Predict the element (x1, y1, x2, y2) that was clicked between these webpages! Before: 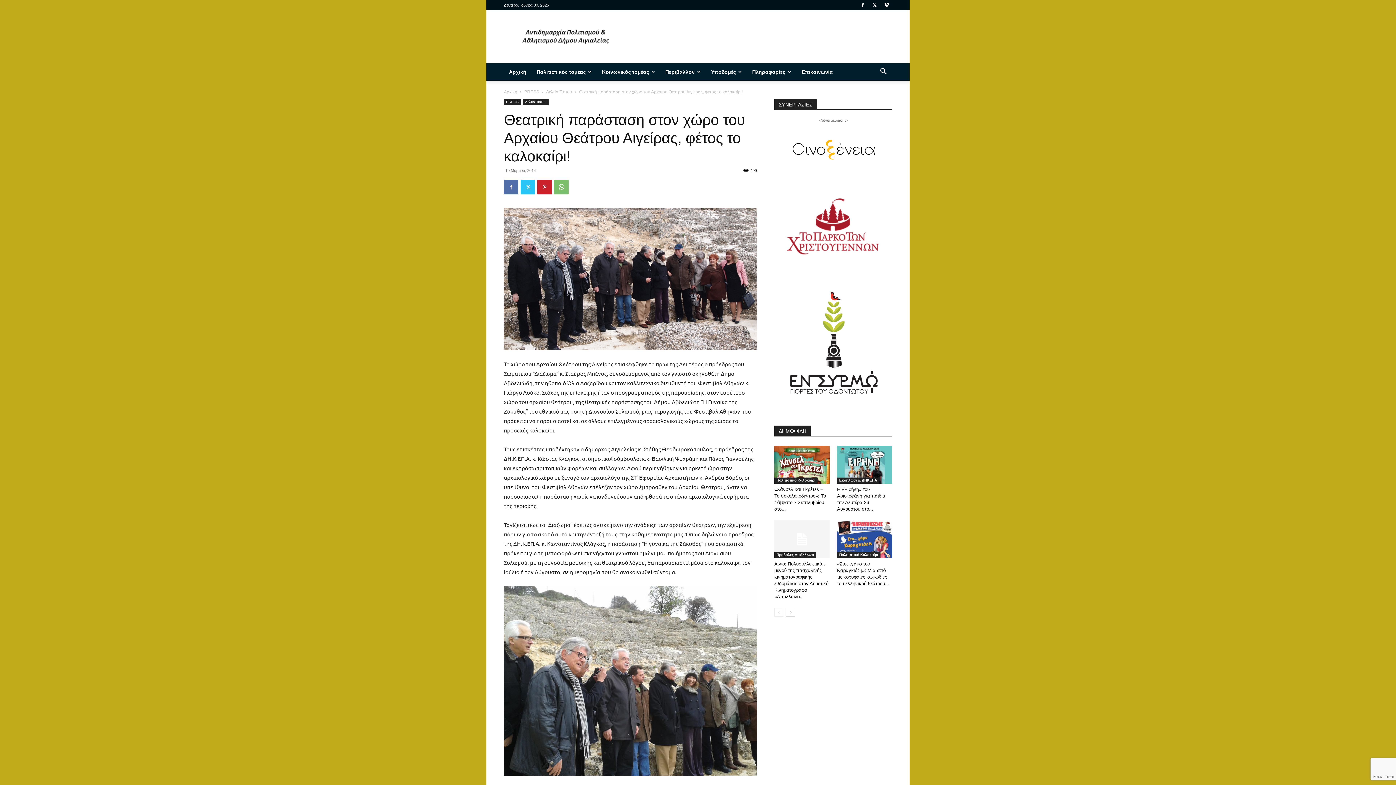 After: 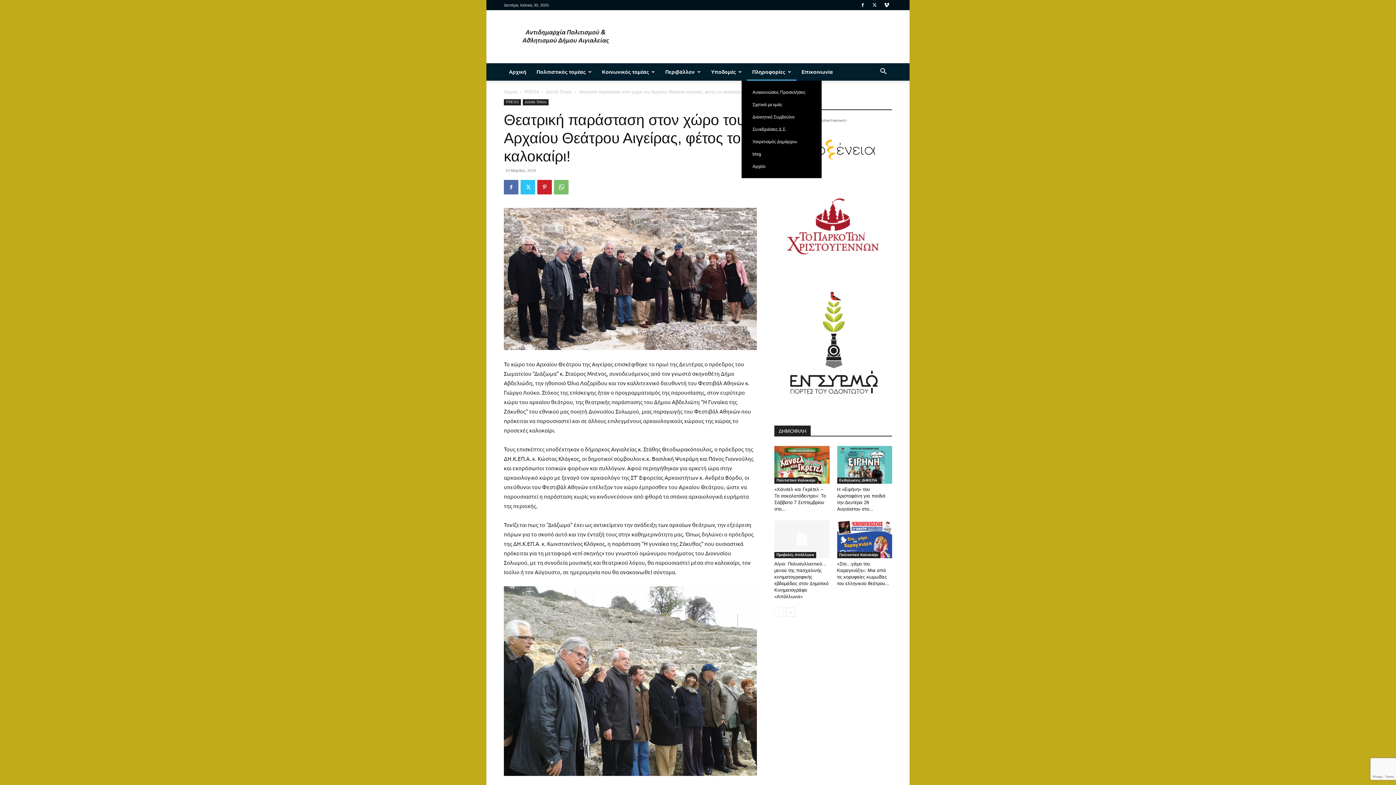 Action: bbox: (747, 63, 796, 80) label: Πληροφορίες